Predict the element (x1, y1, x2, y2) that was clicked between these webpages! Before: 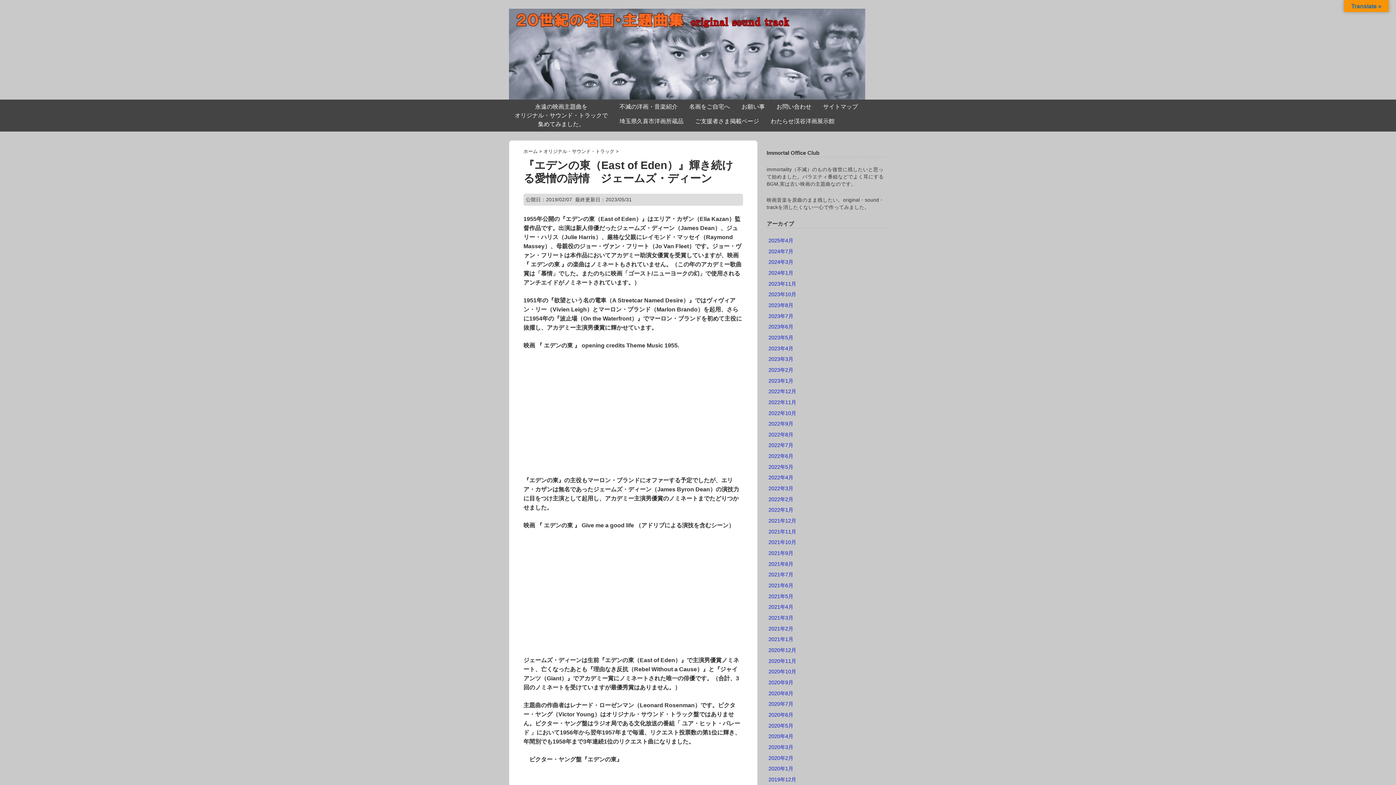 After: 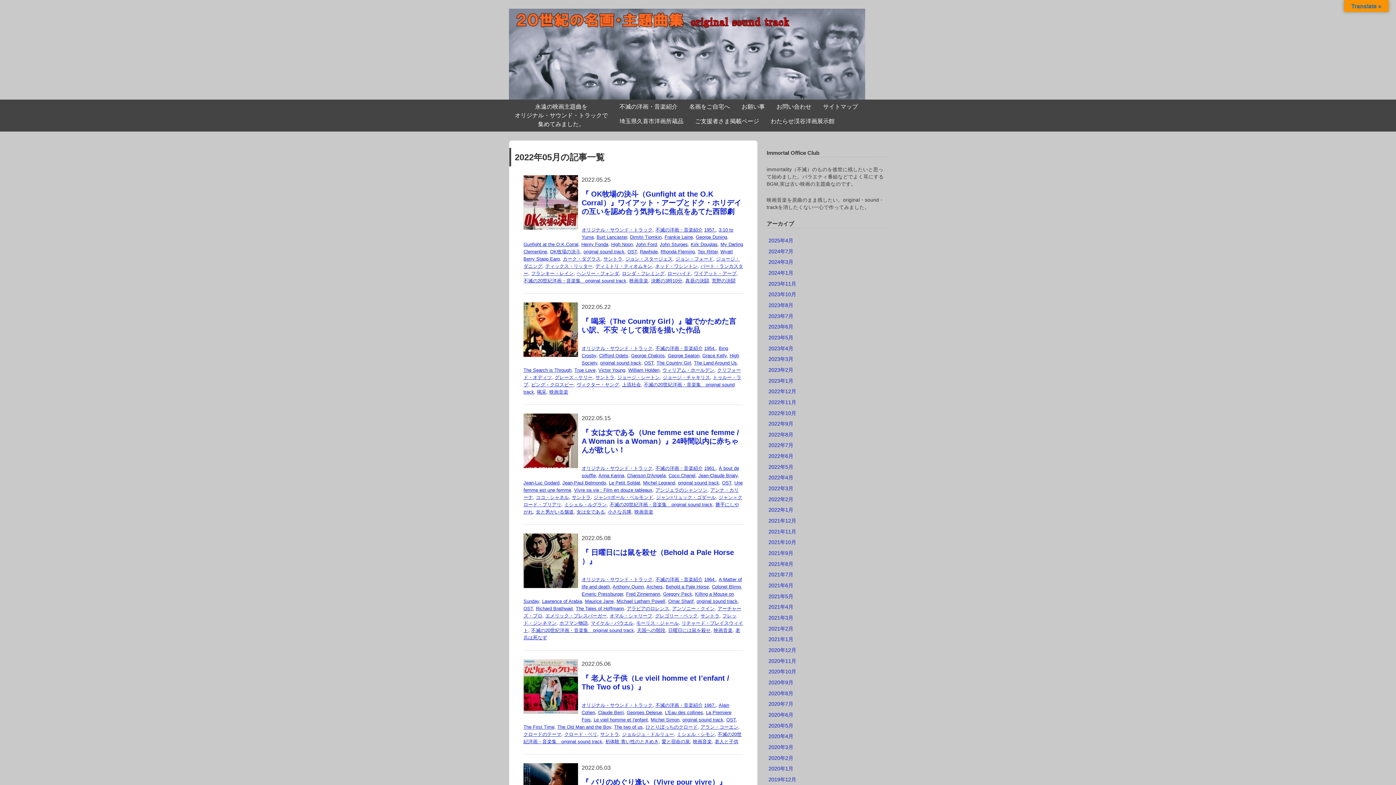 Action: label: 2022年5月 bbox: (768, 464, 793, 470)